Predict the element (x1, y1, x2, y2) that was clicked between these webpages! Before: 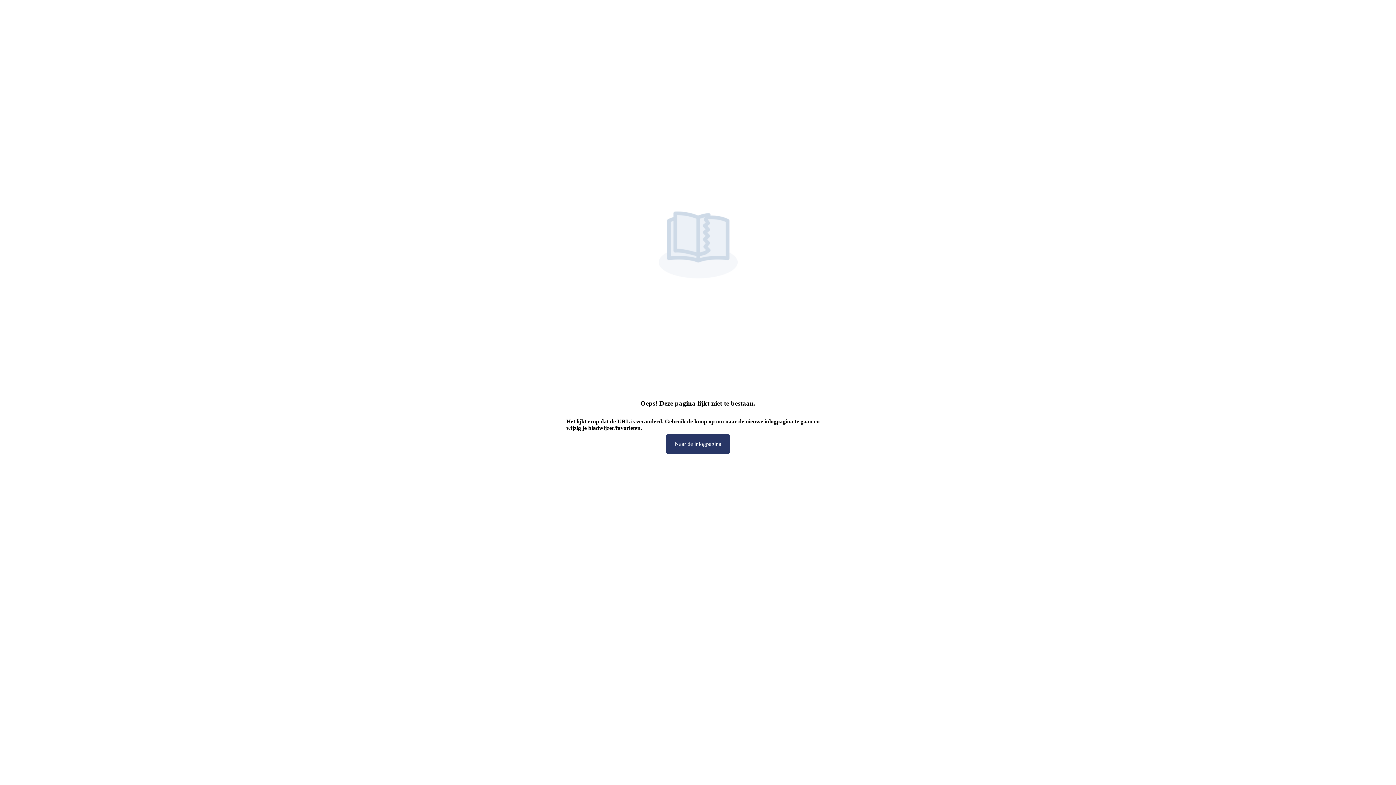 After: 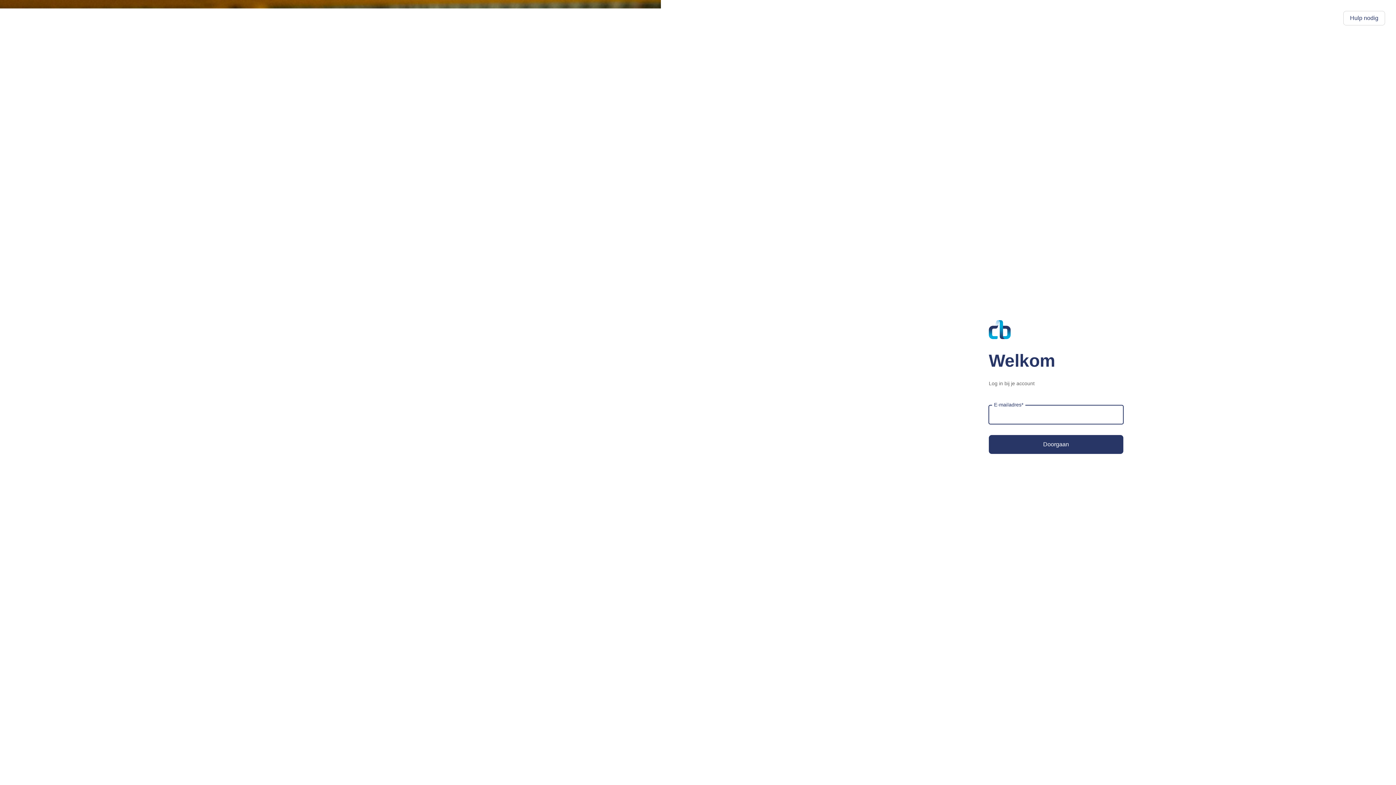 Action: label: Naar de inlogpagina bbox: (674, 441, 721, 447)